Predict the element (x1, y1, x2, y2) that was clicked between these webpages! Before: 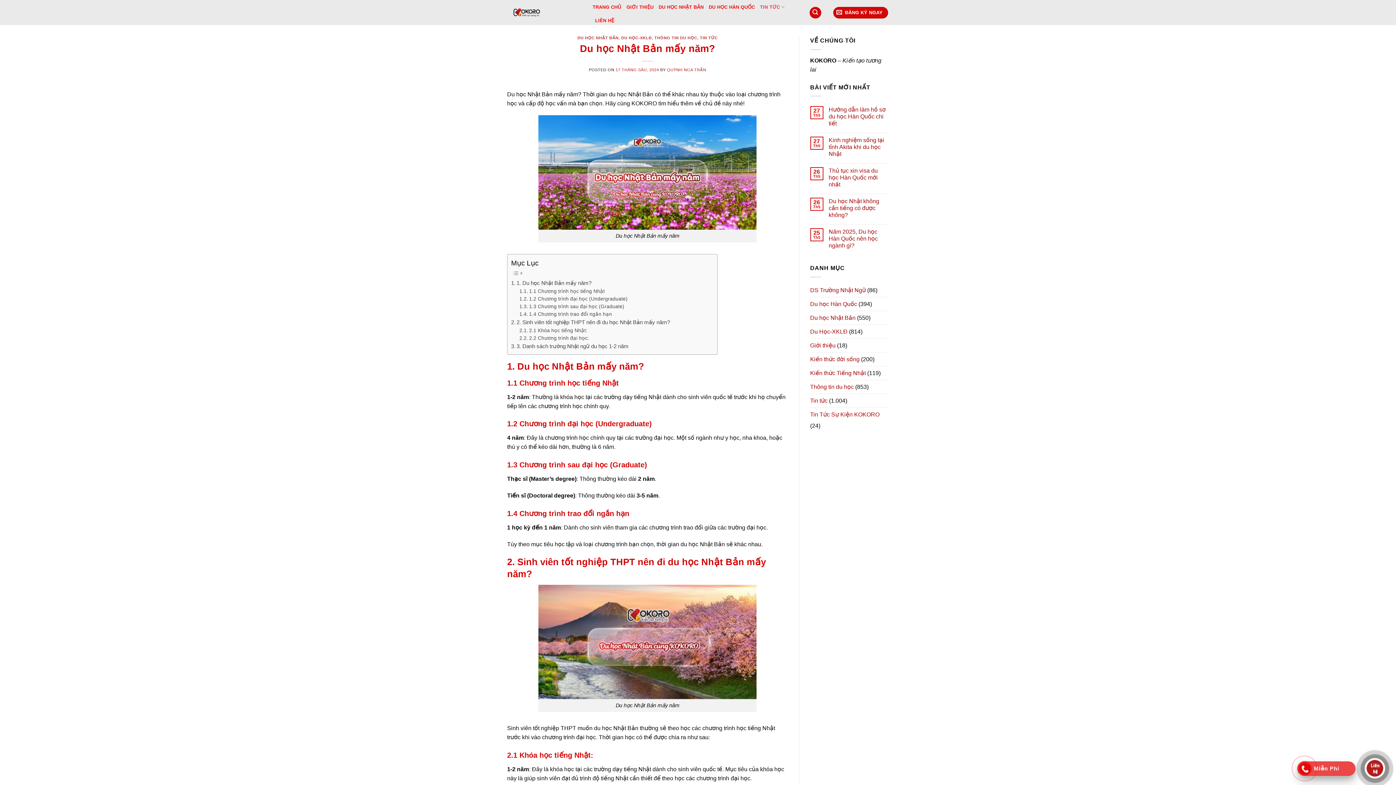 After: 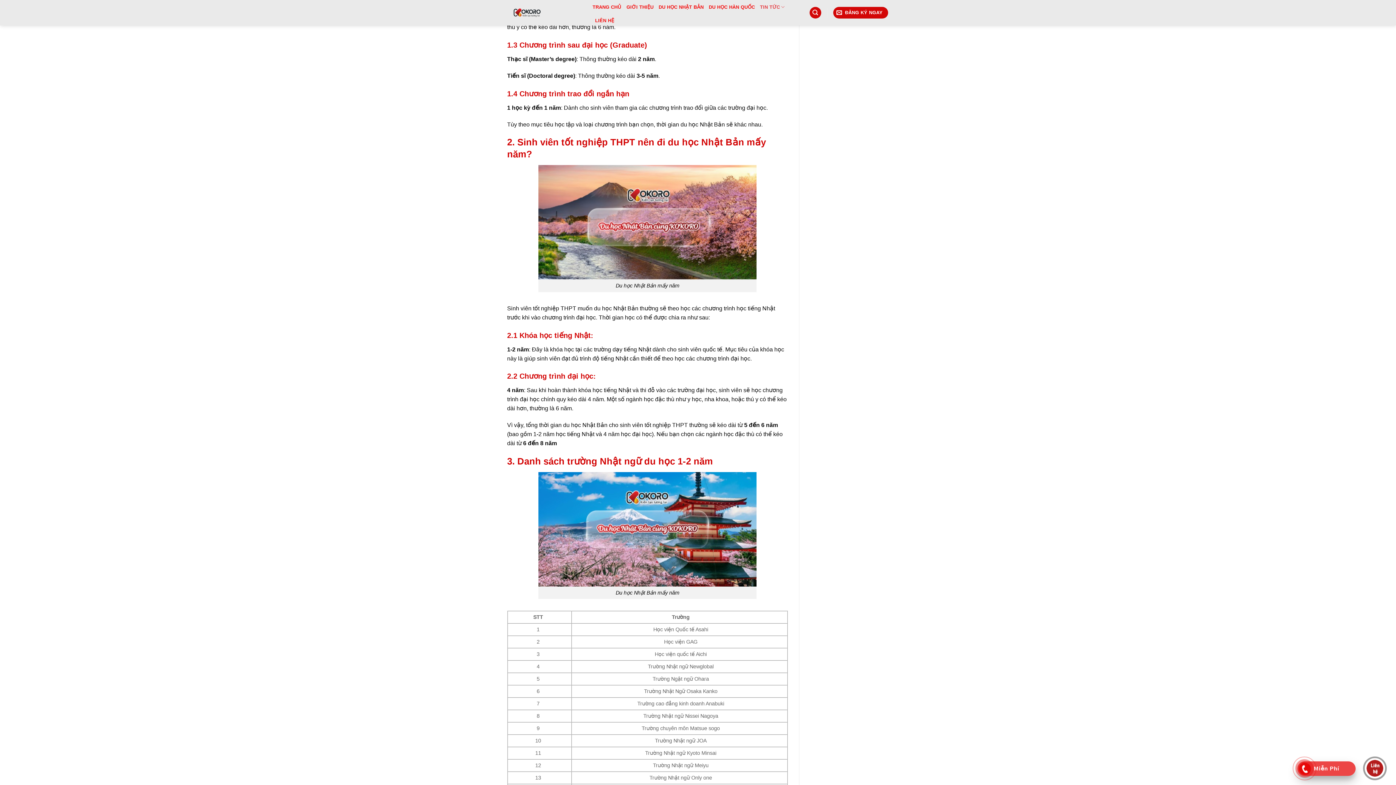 Action: label: 1.2 Chương trình đại học (Undergraduate) bbox: (519, 295, 627, 302)